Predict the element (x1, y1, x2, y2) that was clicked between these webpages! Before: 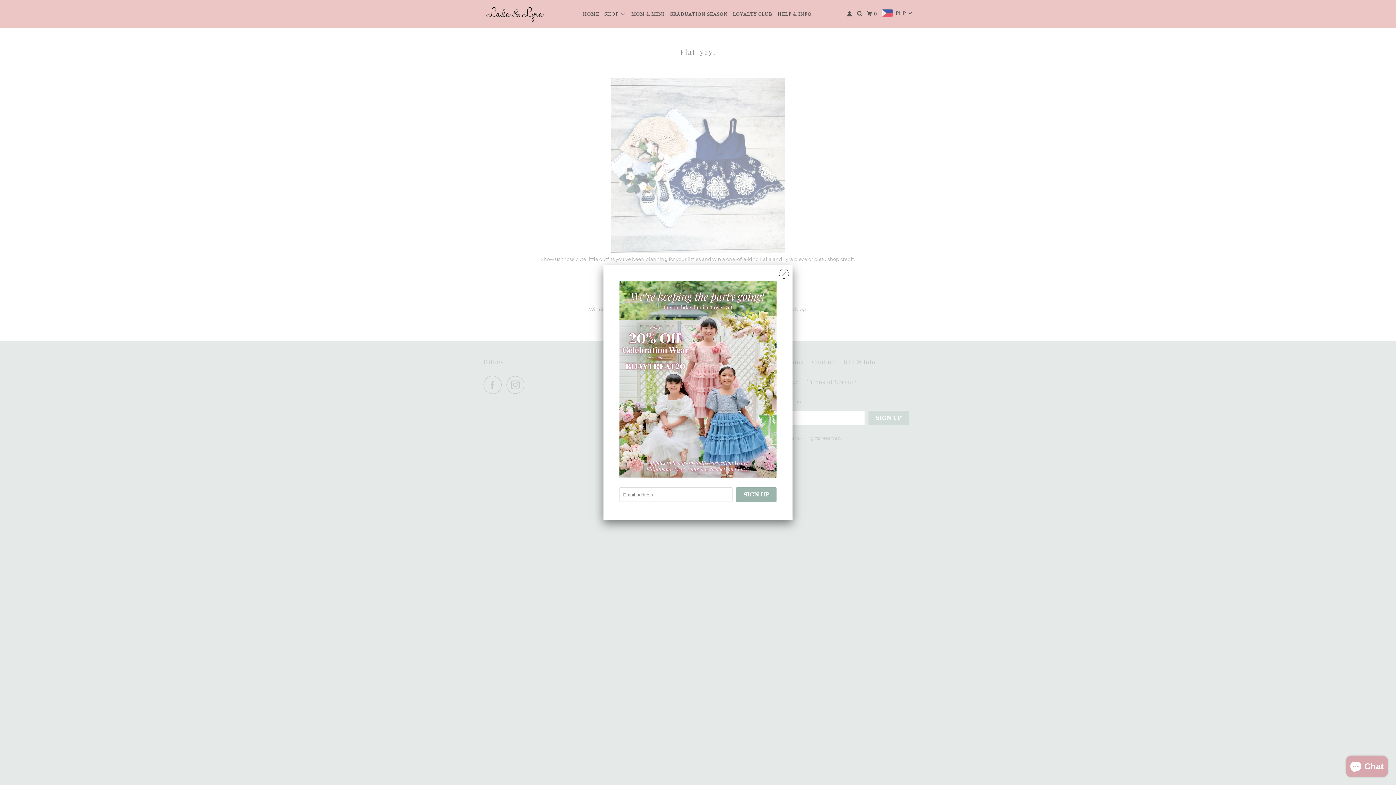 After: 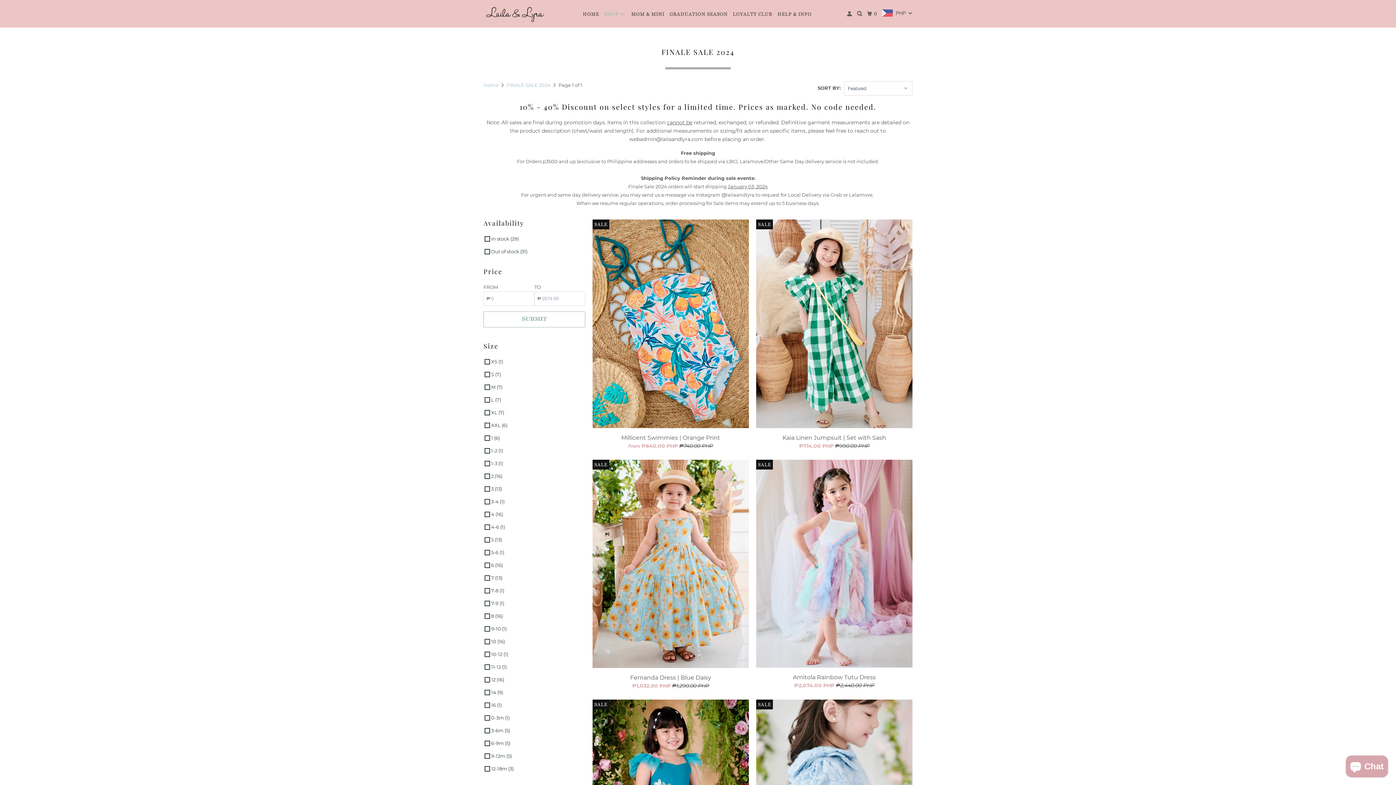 Action: bbox: (619, 281, 776, 480)